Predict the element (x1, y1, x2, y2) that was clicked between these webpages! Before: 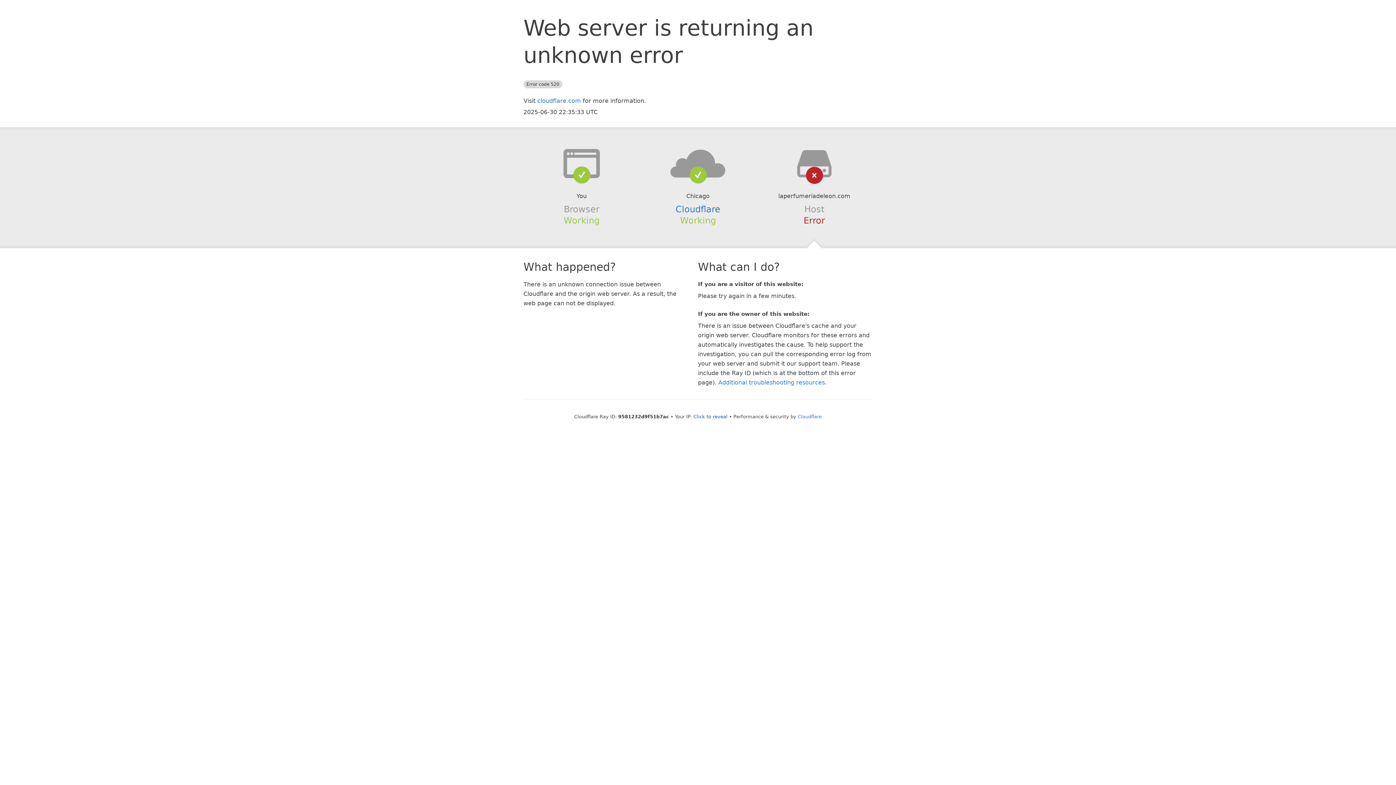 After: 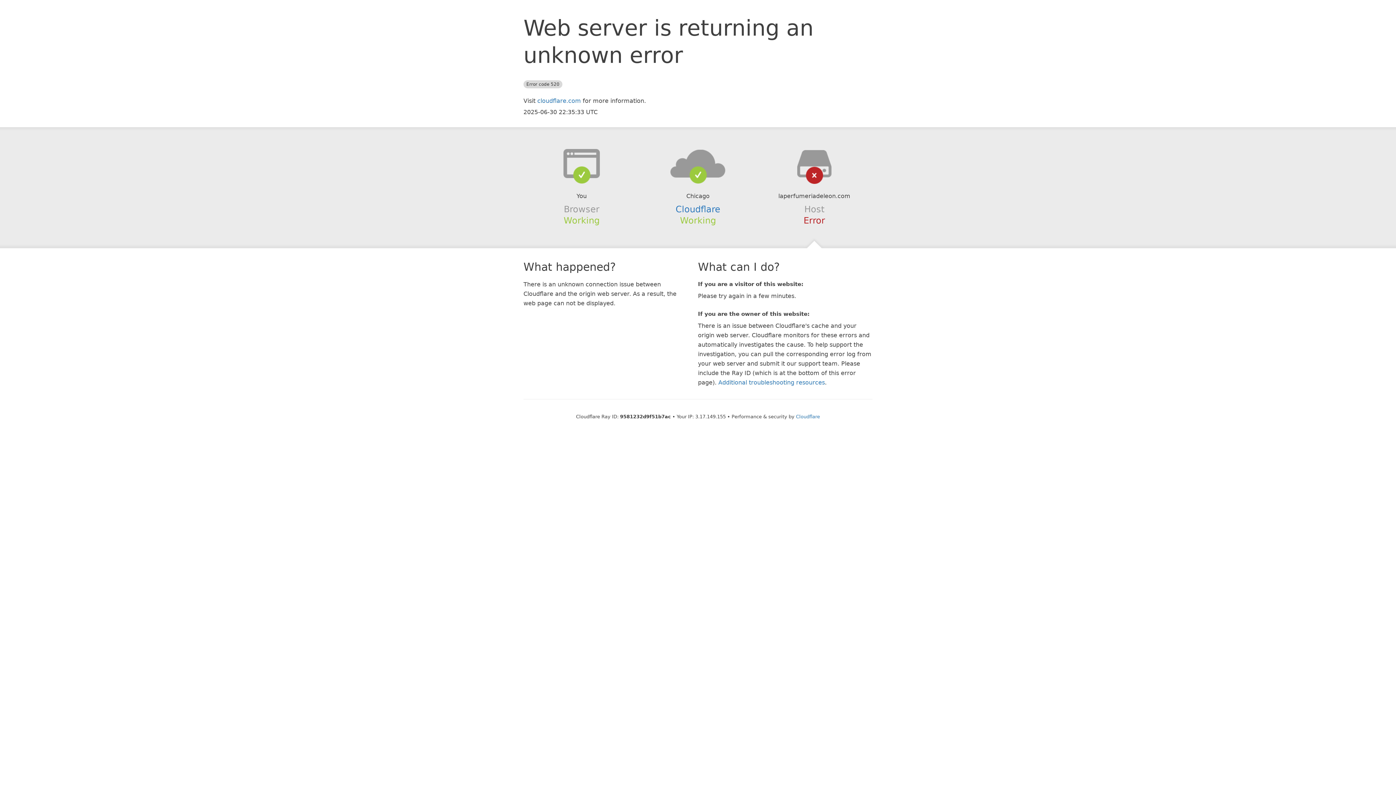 Action: label: Click to reveal bbox: (693, 414, 727, 419)